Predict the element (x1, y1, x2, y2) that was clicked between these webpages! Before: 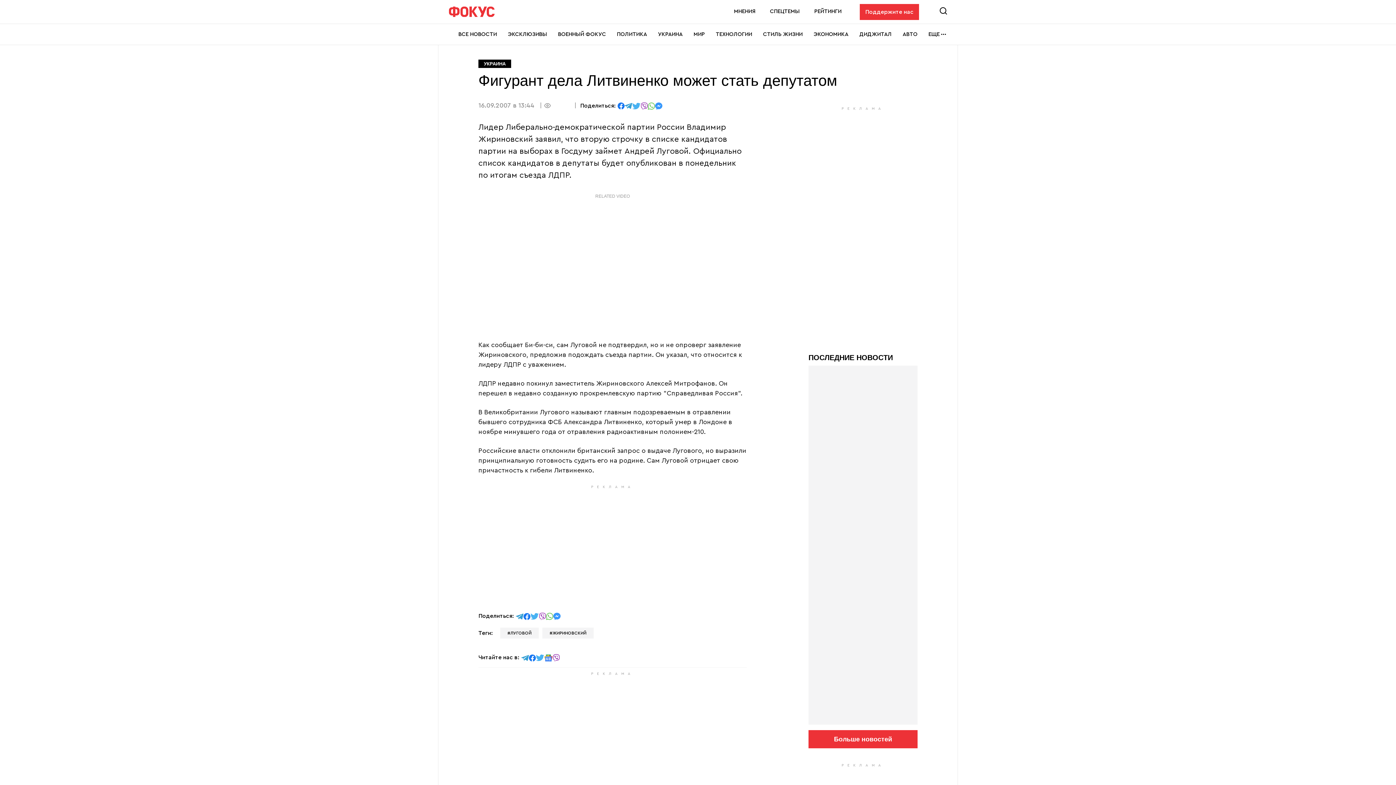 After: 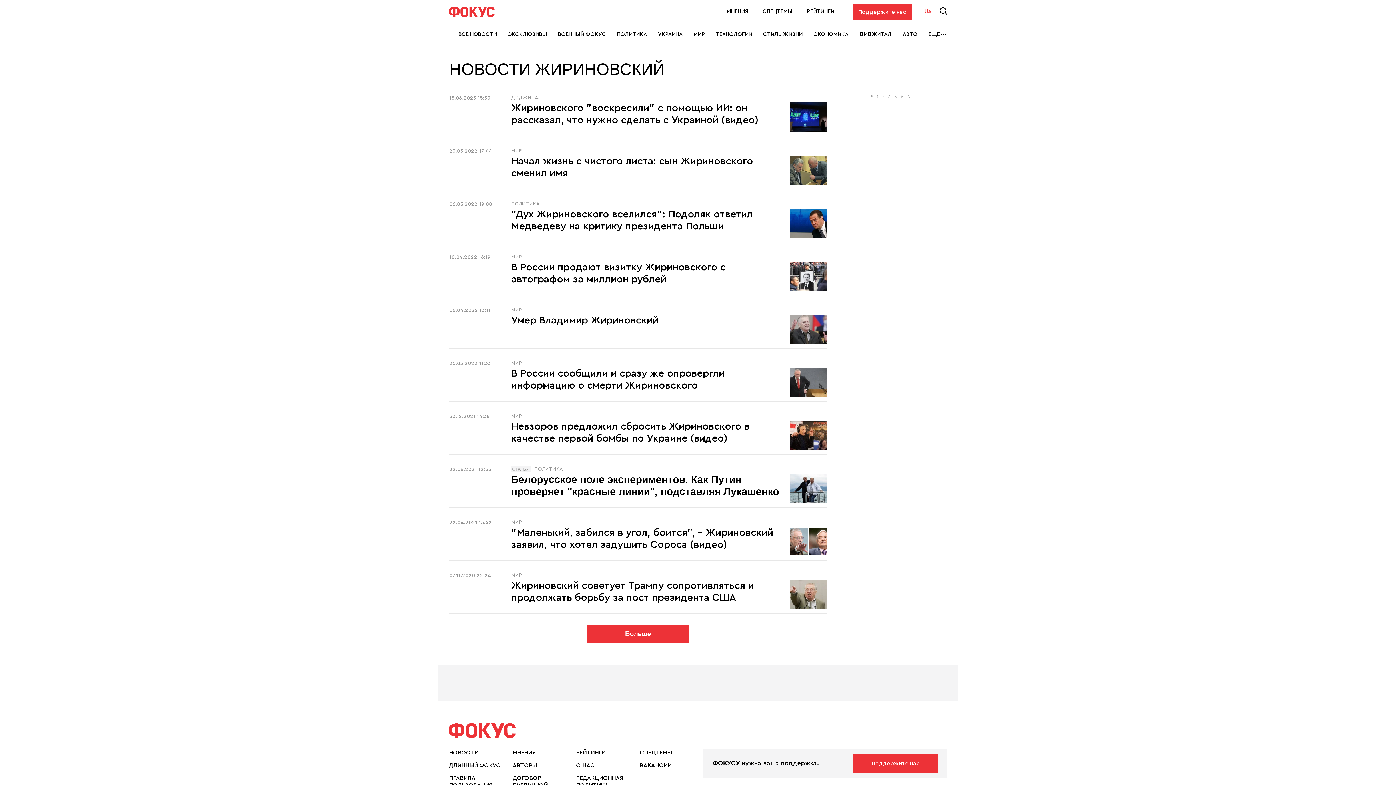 Action: bbox: (542, 628, 593, 638) label: ЖИРИНОВСКИЙ